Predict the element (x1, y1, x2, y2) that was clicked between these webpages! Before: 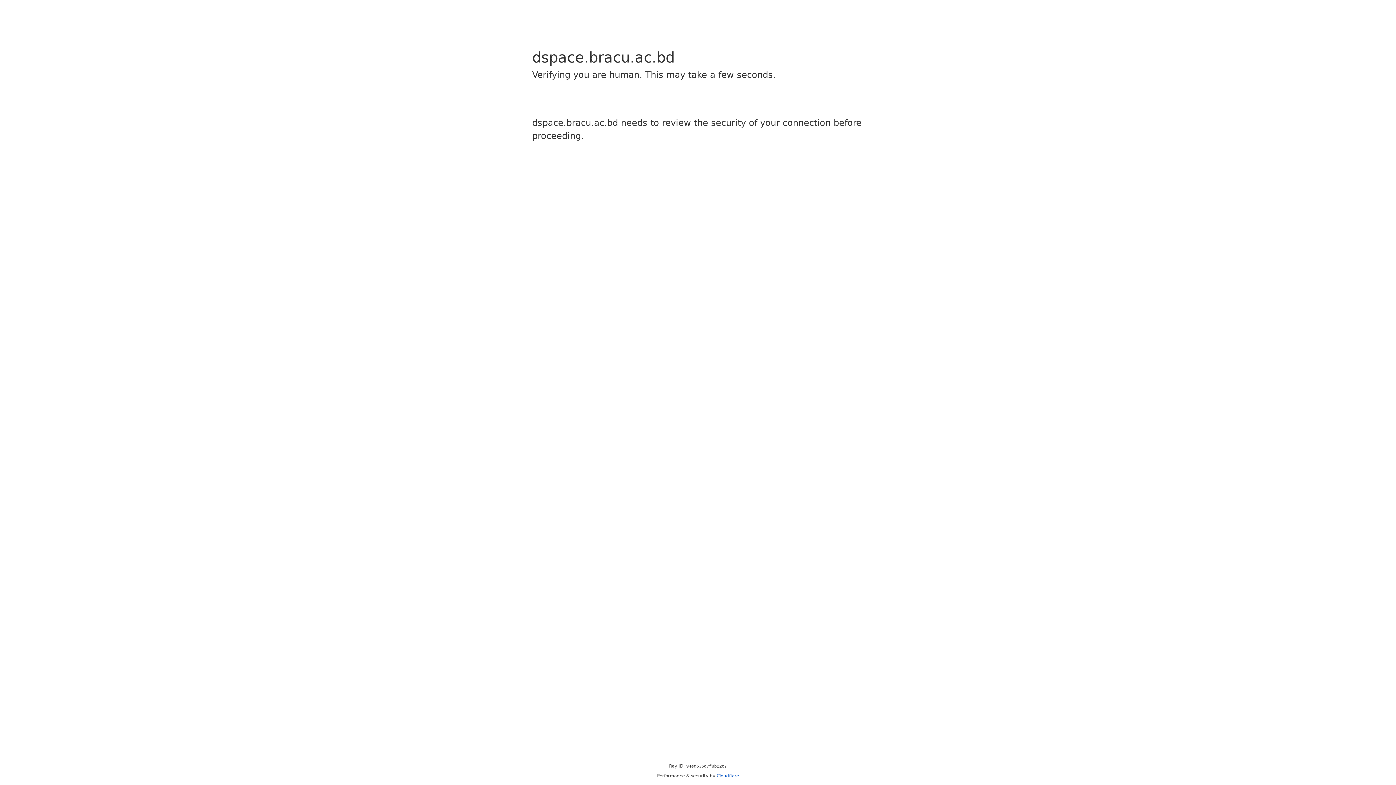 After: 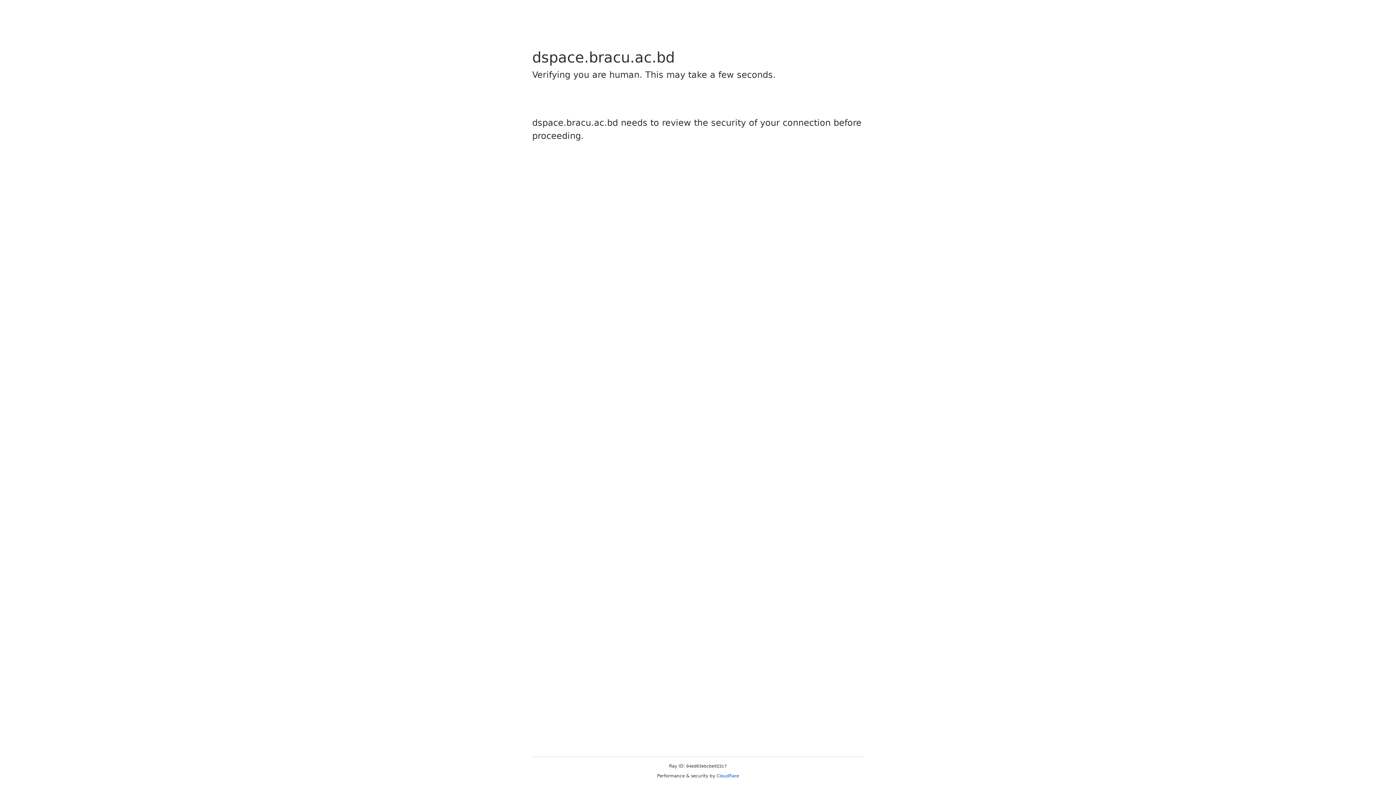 Action: label: Cloudflare bbox: (716, 773, 739, 778)